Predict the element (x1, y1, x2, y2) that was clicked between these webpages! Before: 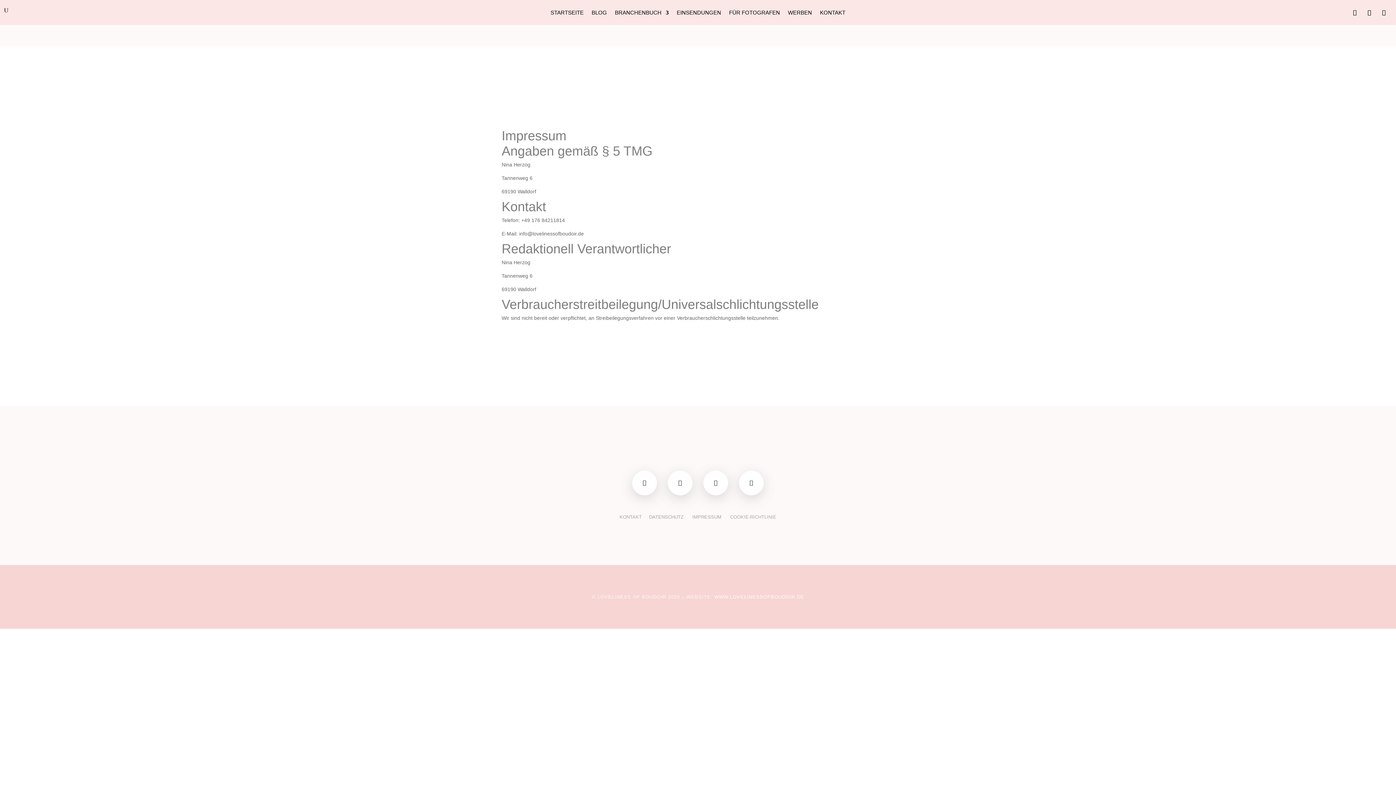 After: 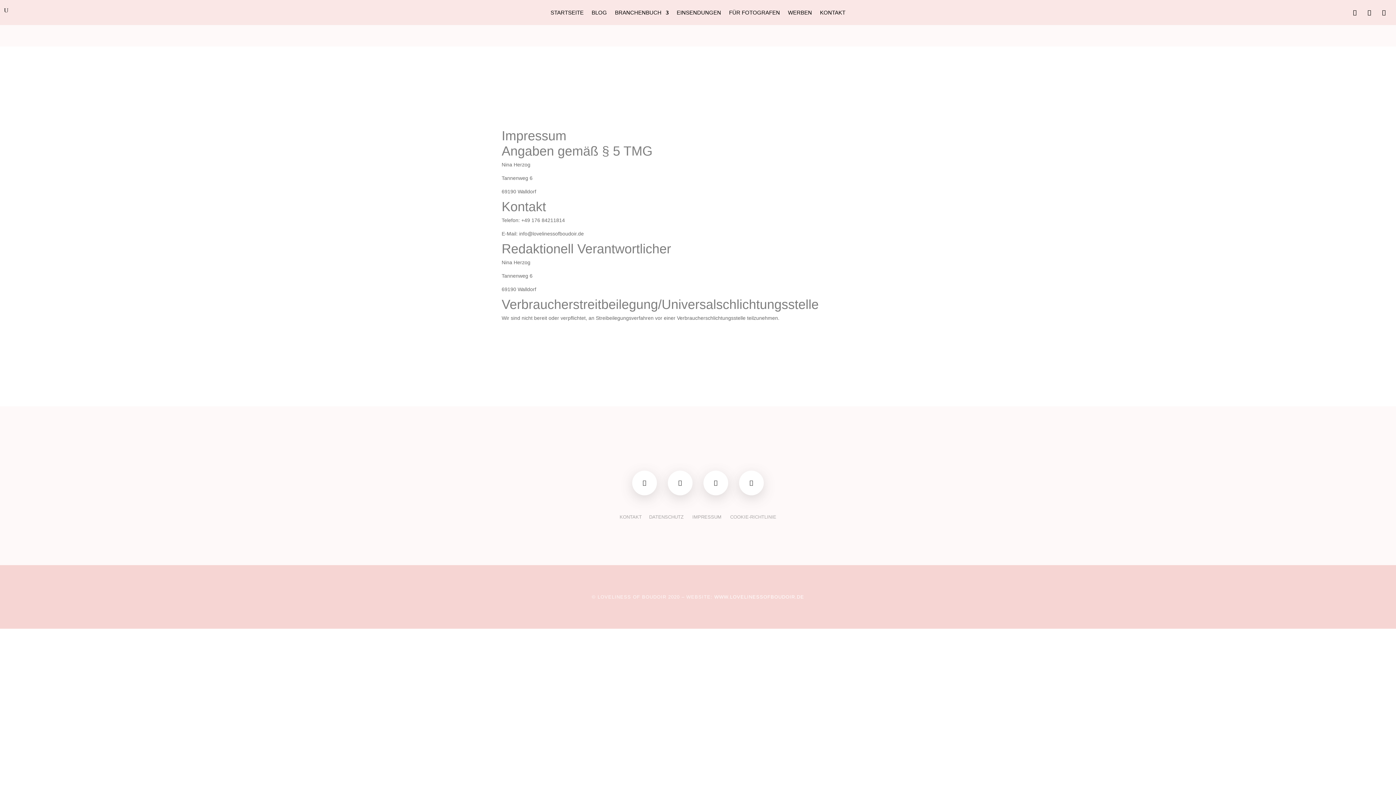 Action: bbox: (4, 6, 8, 14)